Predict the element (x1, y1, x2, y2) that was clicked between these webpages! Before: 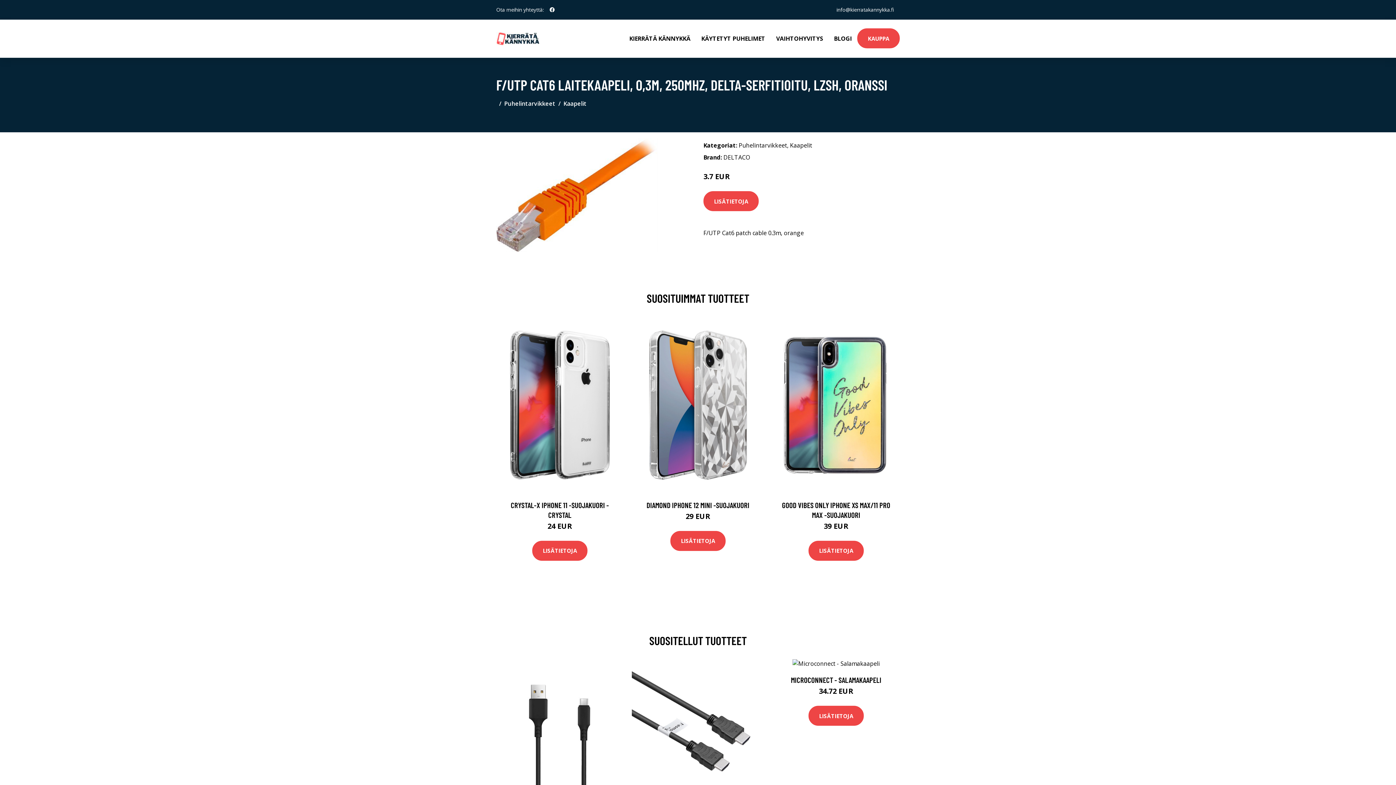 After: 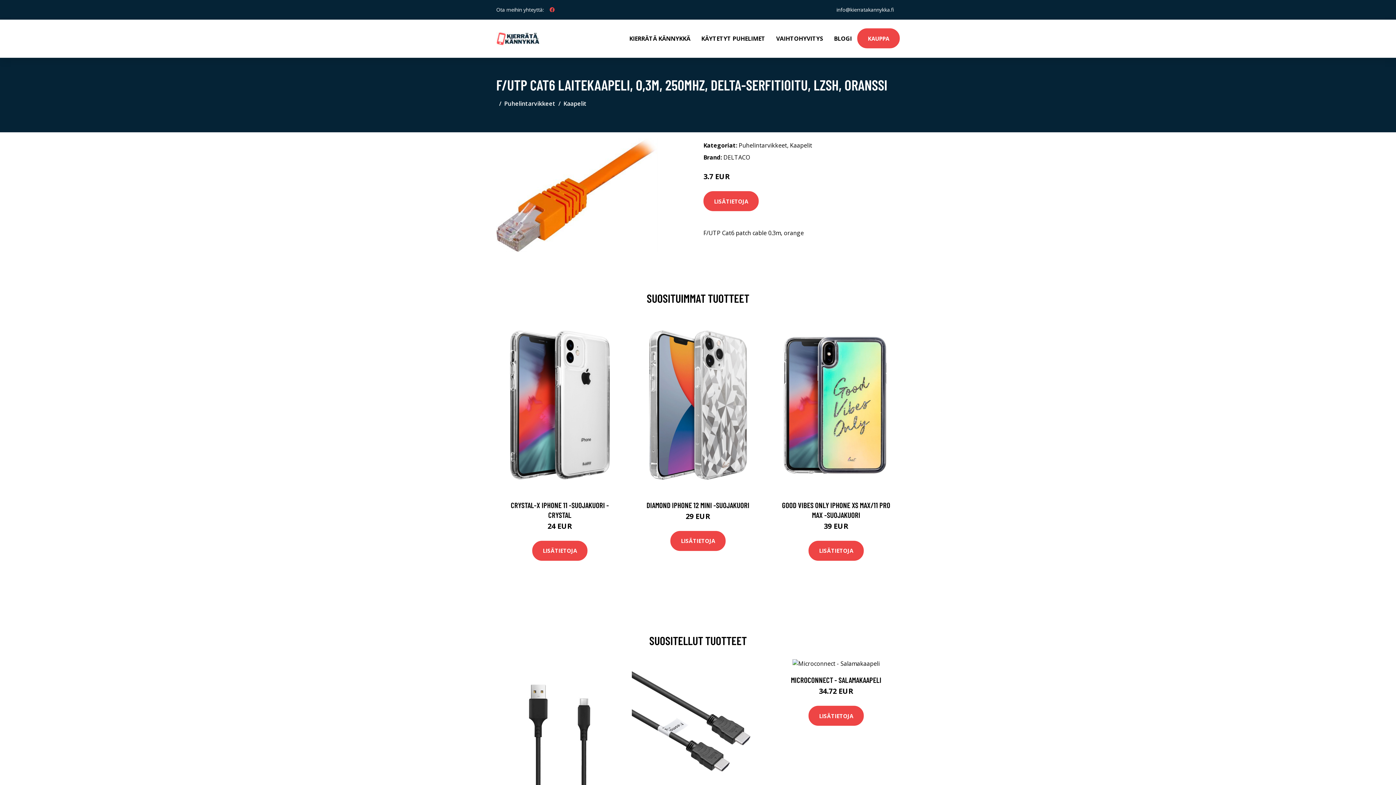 Action: label: social profile bbox: (546, 2, 557, 16)